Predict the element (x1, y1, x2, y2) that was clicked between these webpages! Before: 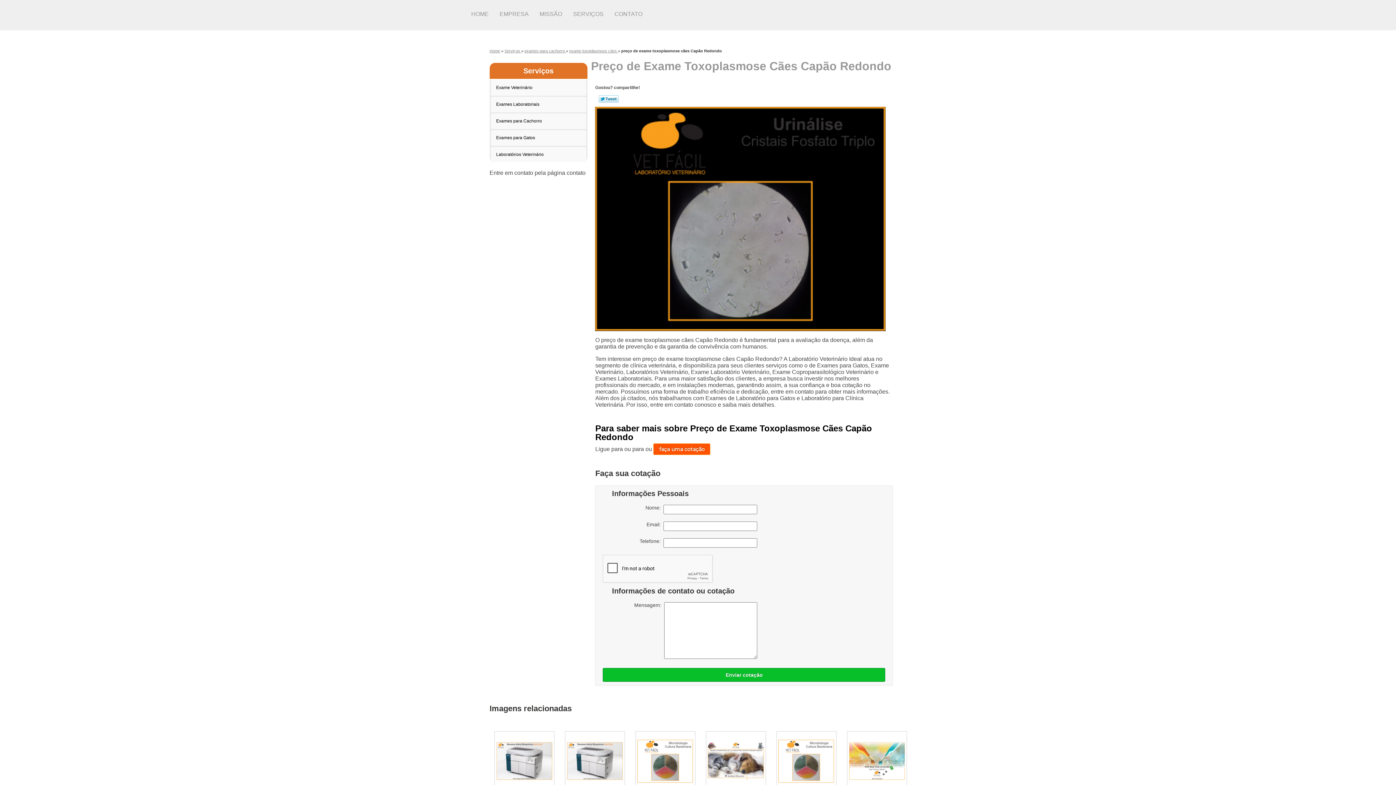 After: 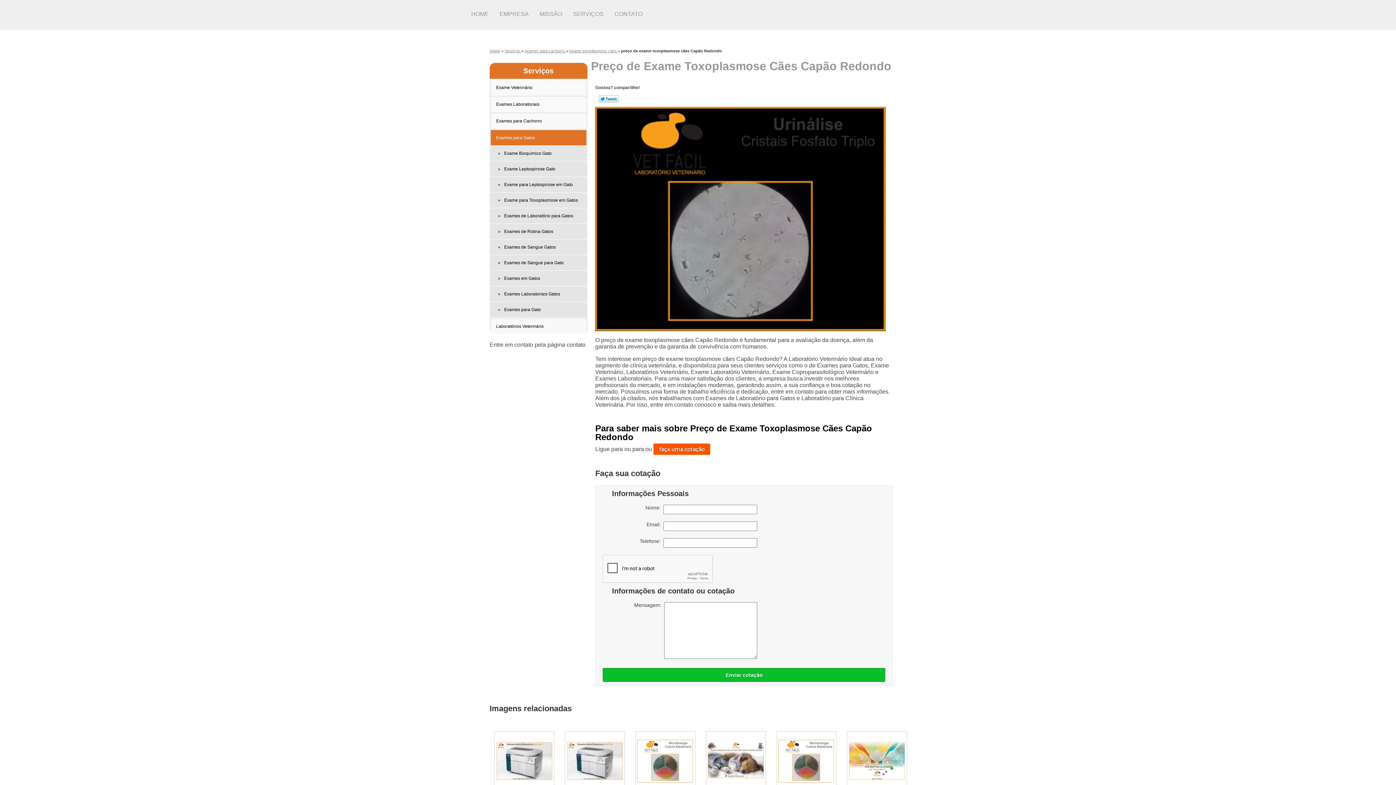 Action: label: Exames para Gatos  bbox: (490, 130, 586, 145)